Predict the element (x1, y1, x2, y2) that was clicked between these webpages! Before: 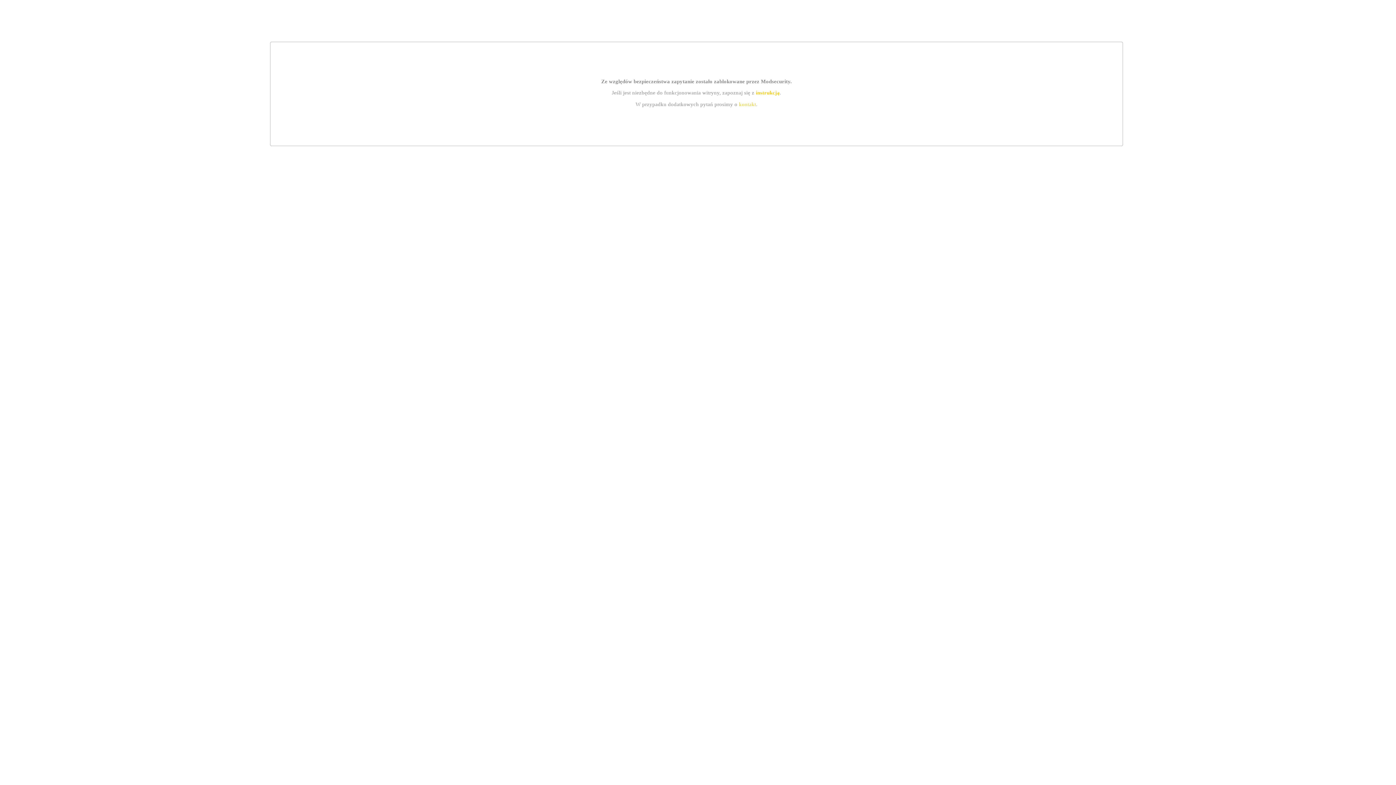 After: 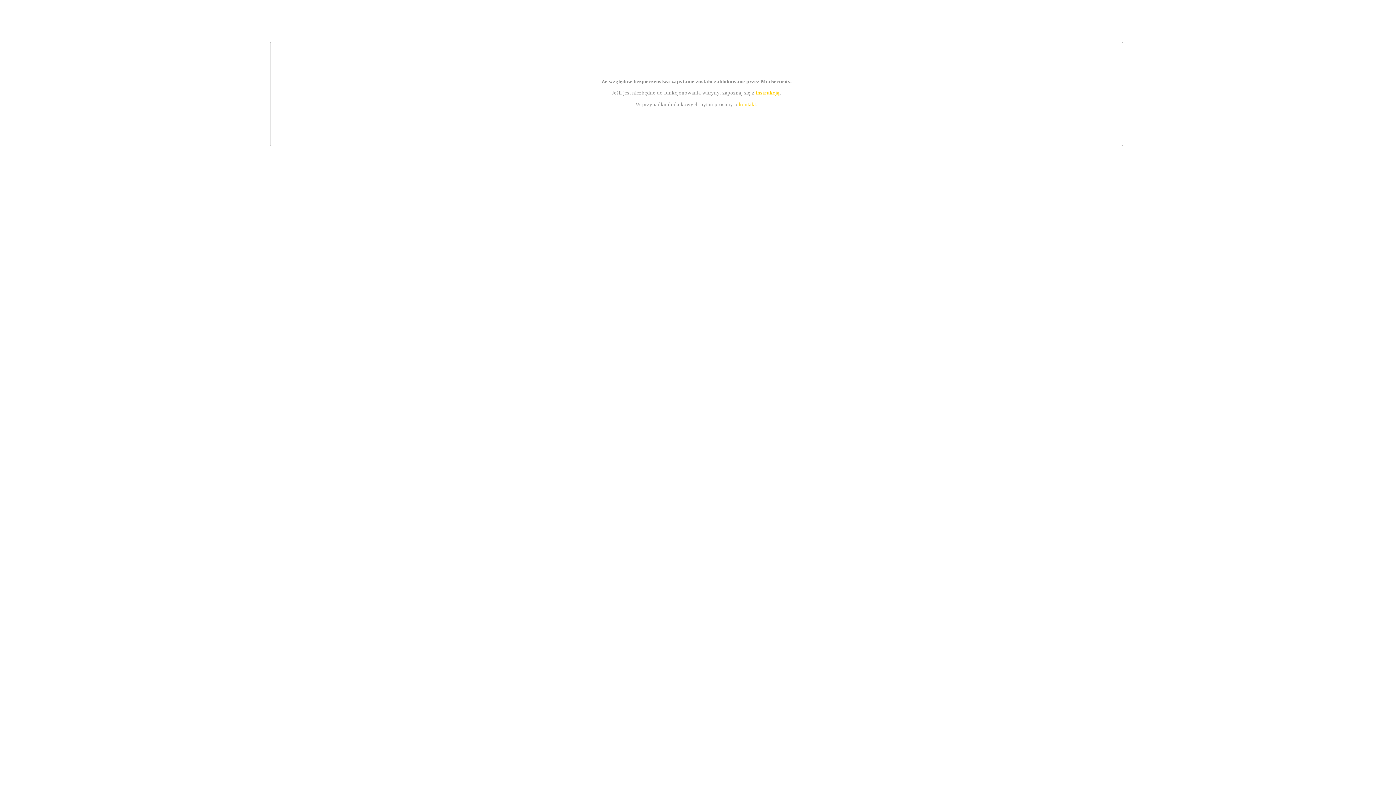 Action: label: kontakt bbox: (739, 101, 756, 107)